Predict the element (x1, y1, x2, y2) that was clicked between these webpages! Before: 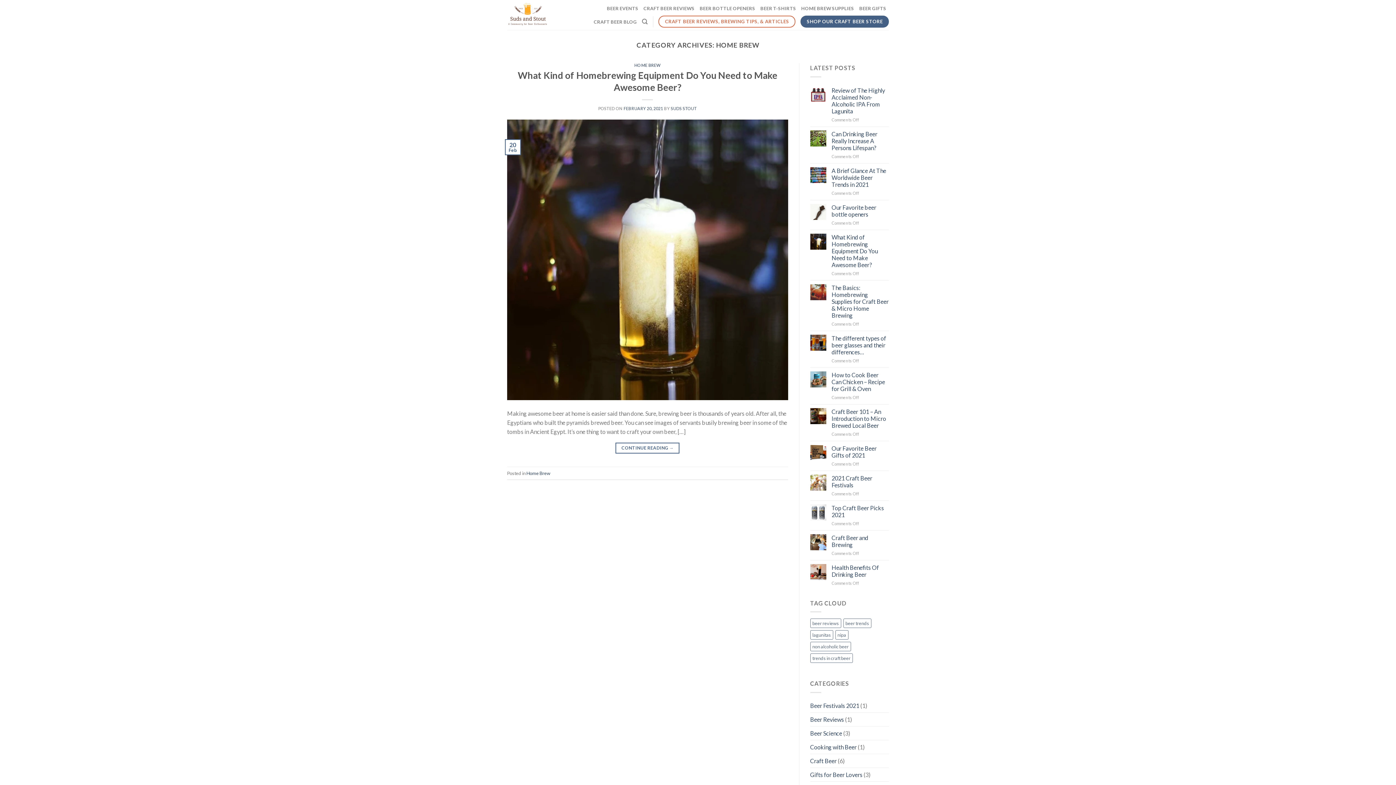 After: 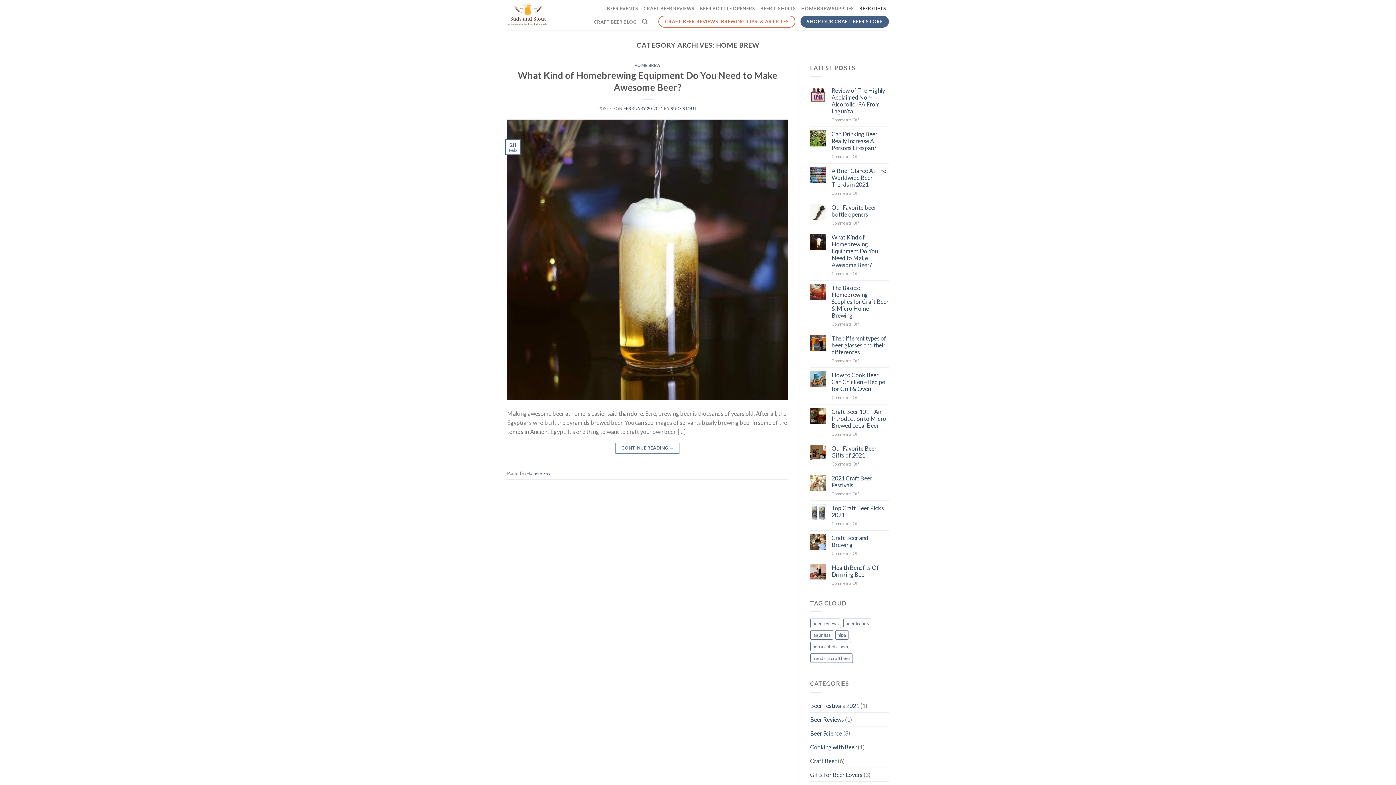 Action: label: BEER GIFTS bbox: (859, 1, 886, 14)